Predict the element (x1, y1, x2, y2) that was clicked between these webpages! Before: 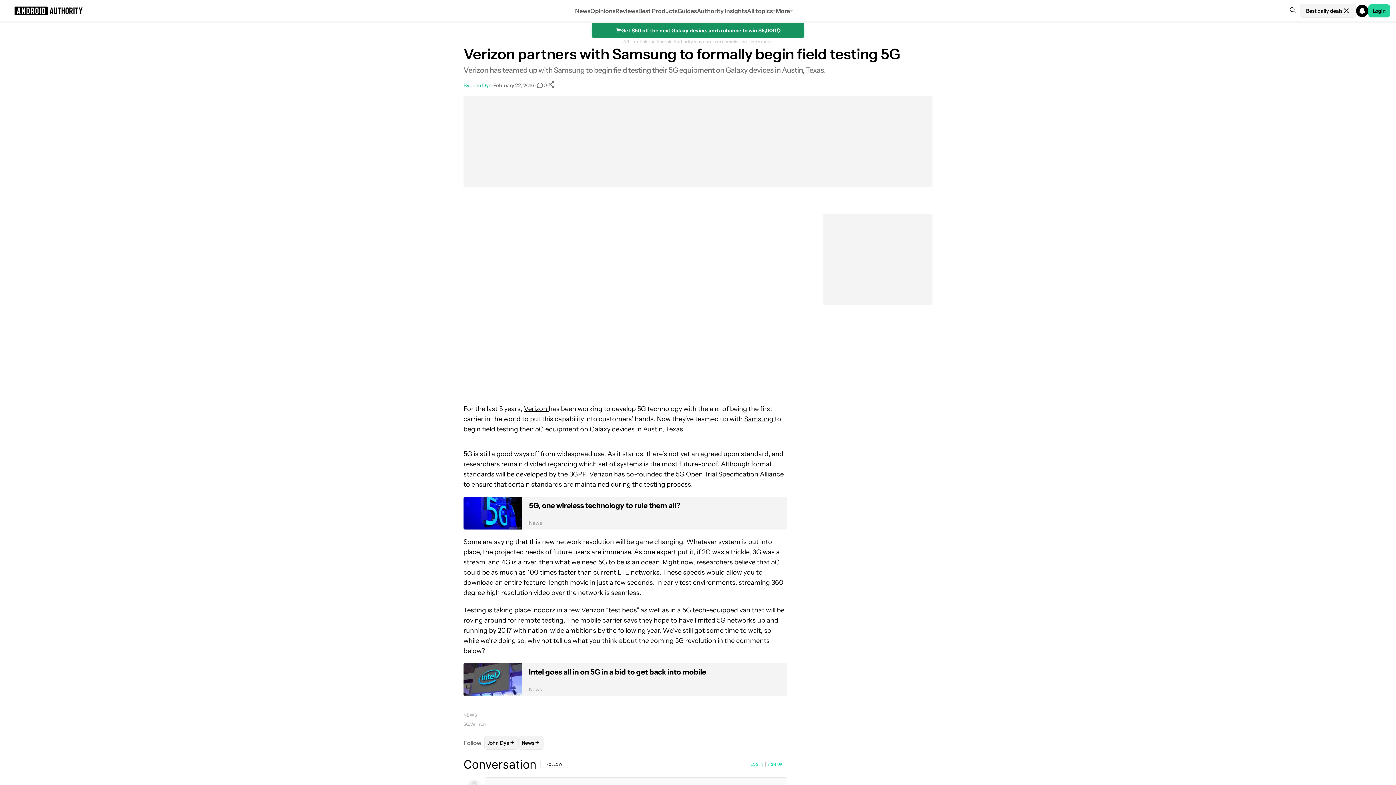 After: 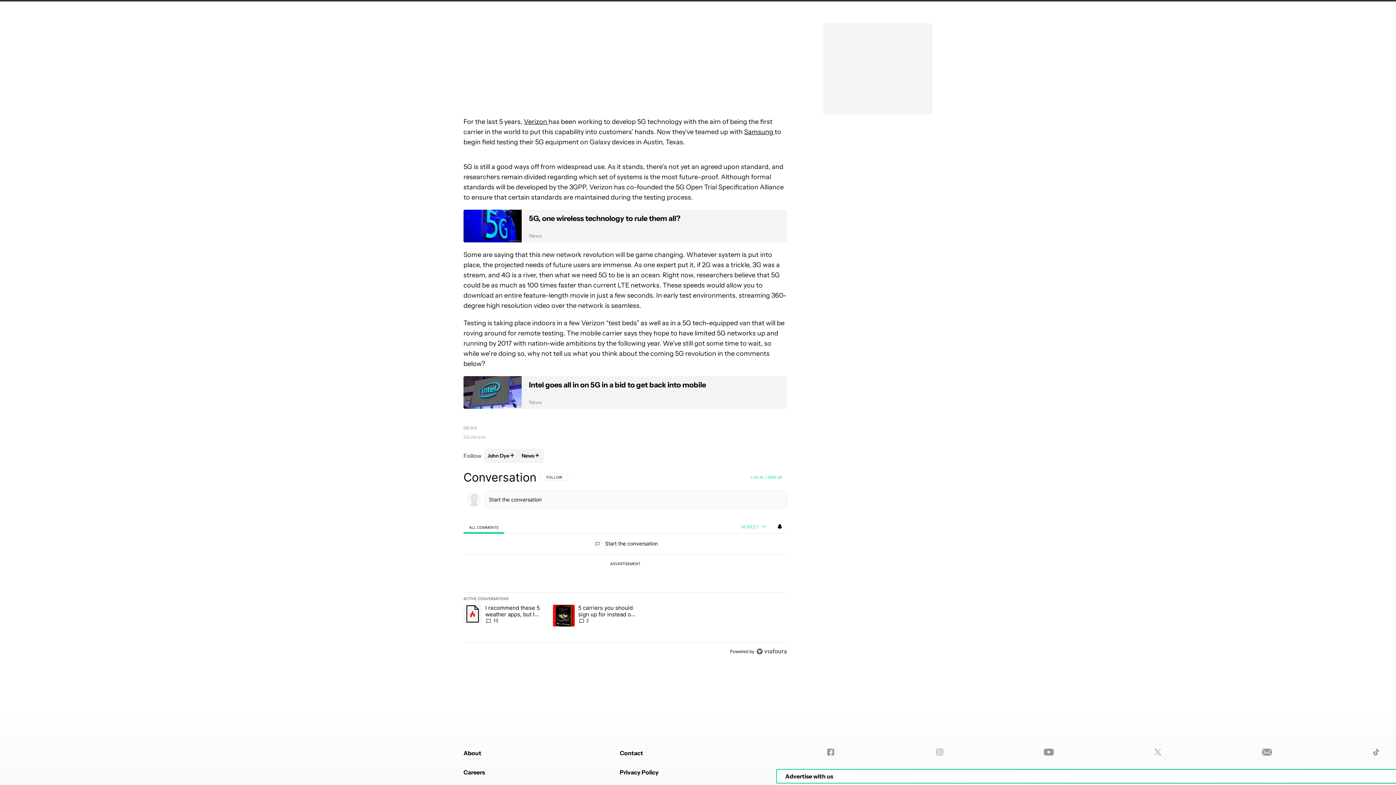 Action: label: 0 bbox: (536, 81, 546, 89)